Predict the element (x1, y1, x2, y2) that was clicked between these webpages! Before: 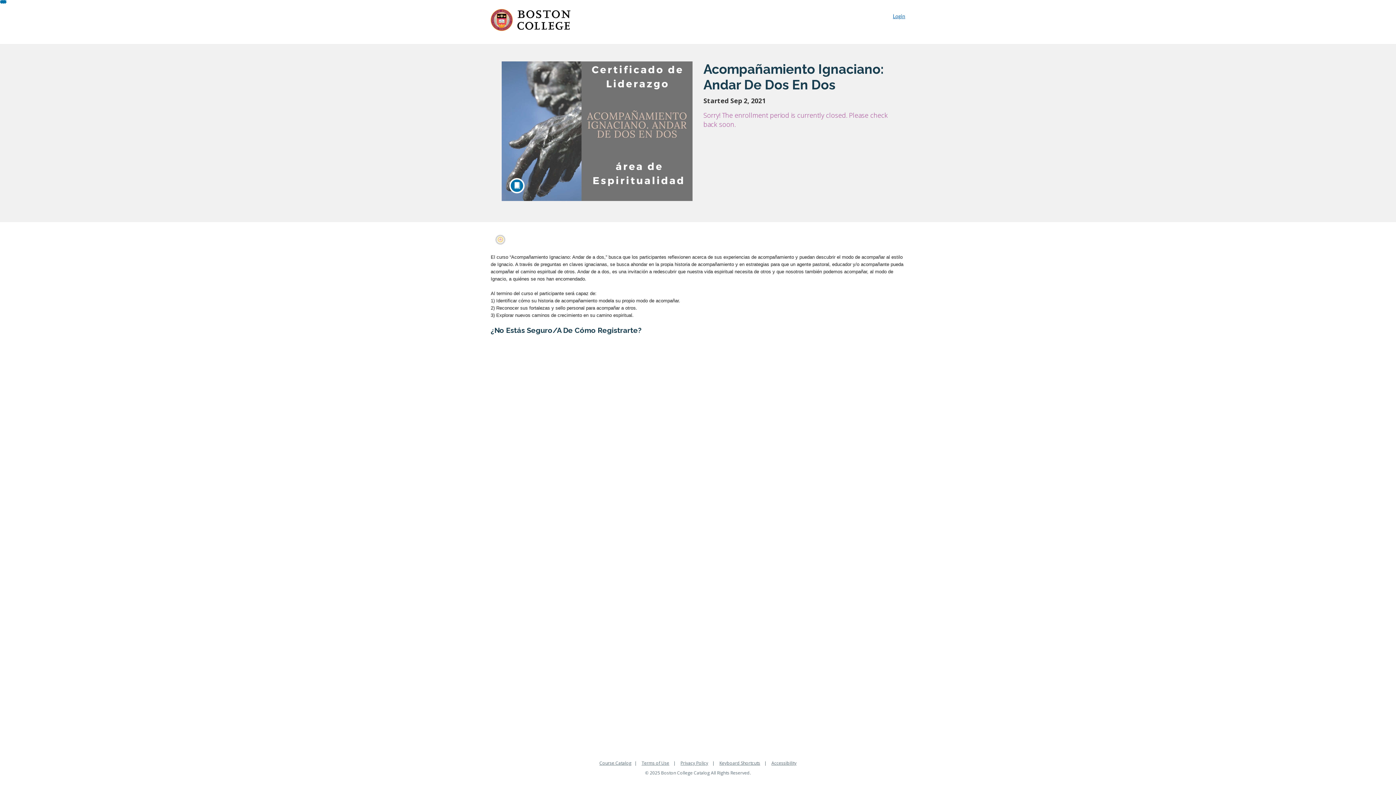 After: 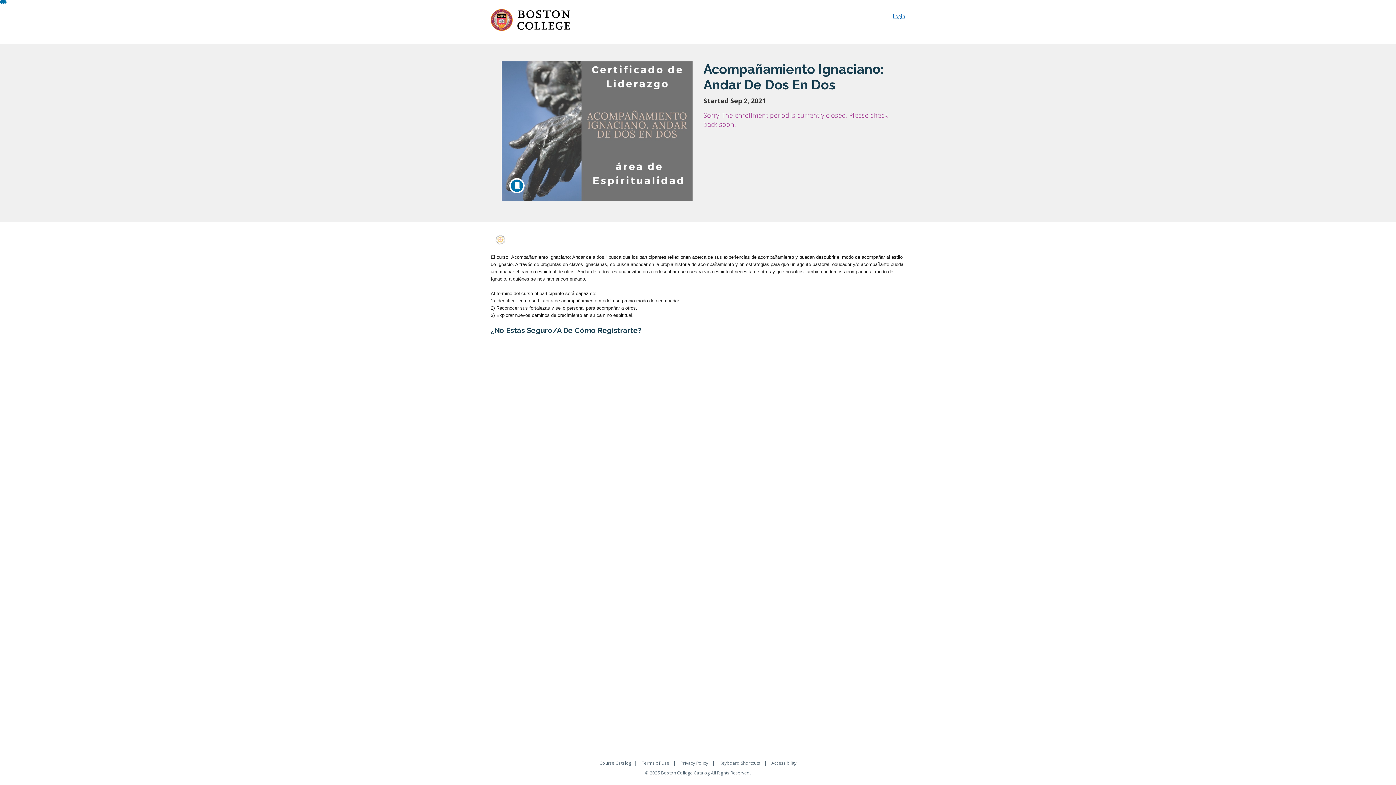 Action: bbox: (641, 760, 669, 766) label: Terms of Use